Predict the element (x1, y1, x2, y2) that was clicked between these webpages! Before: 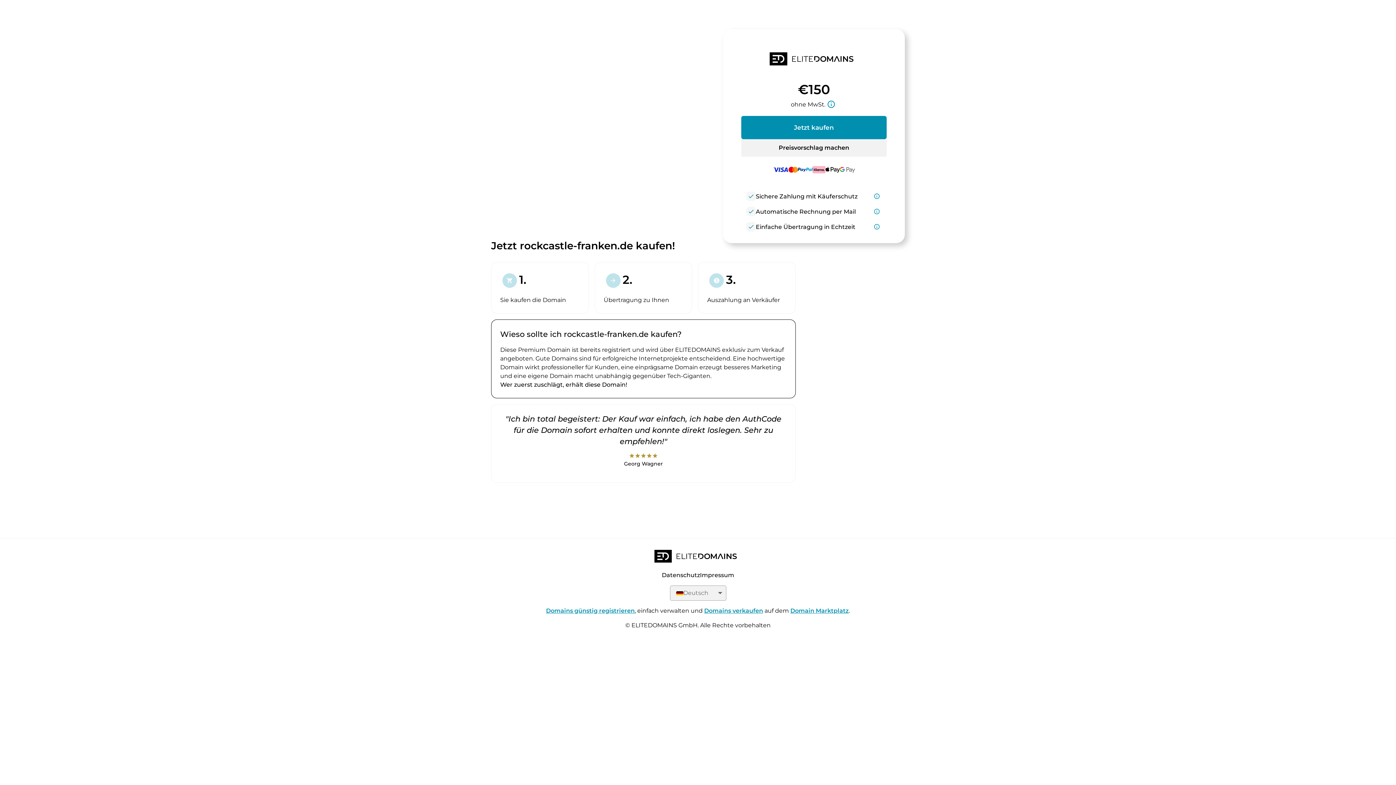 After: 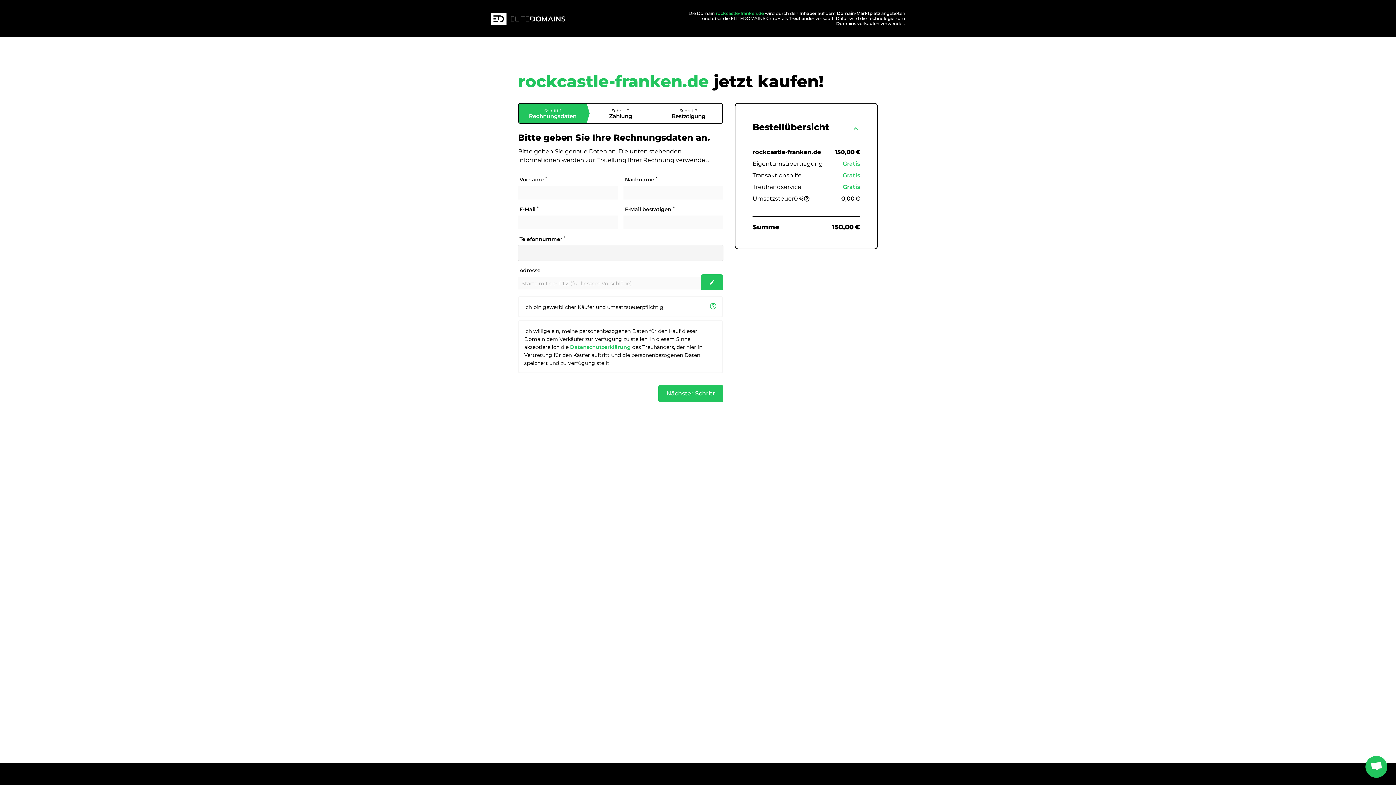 Action: label: Jetzt kaufen bbox: (741, 116, 886, 139)